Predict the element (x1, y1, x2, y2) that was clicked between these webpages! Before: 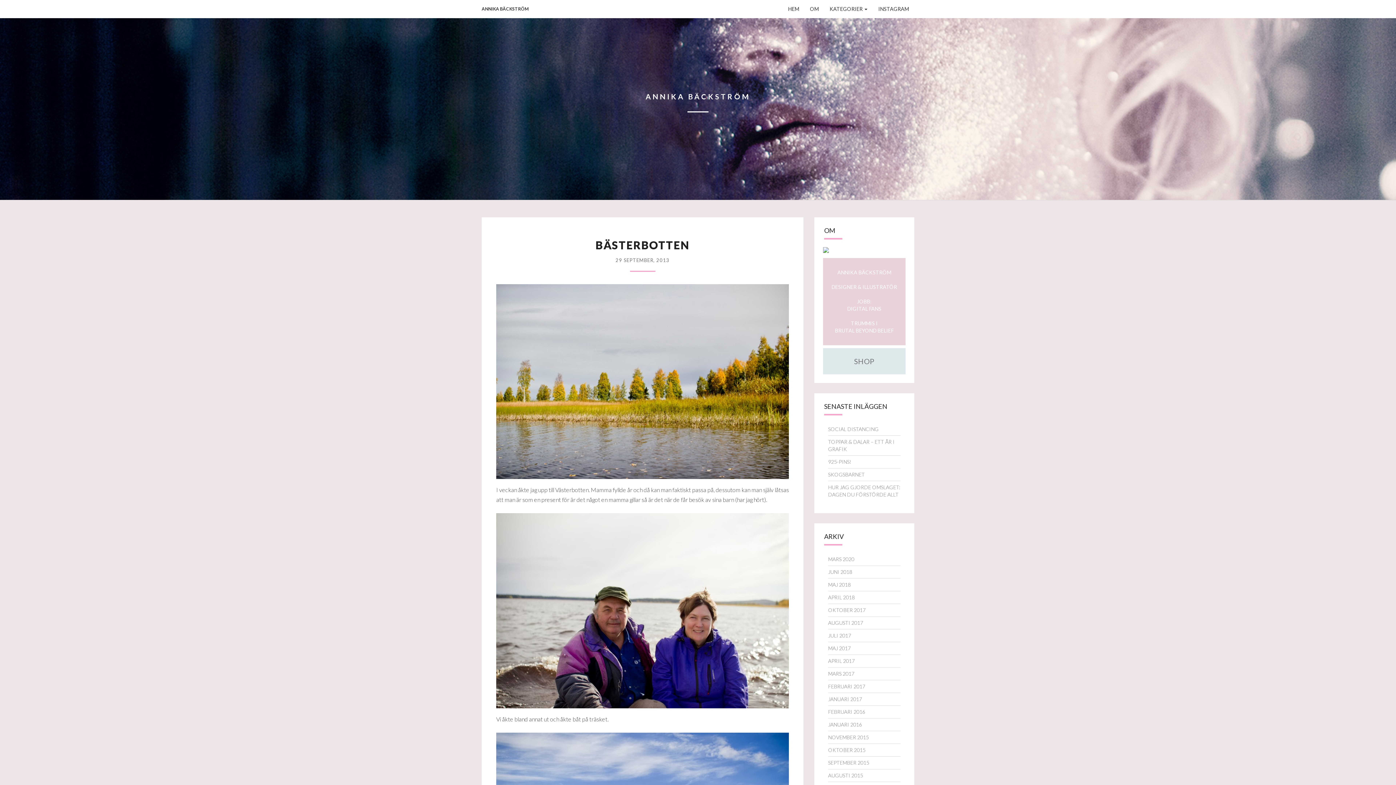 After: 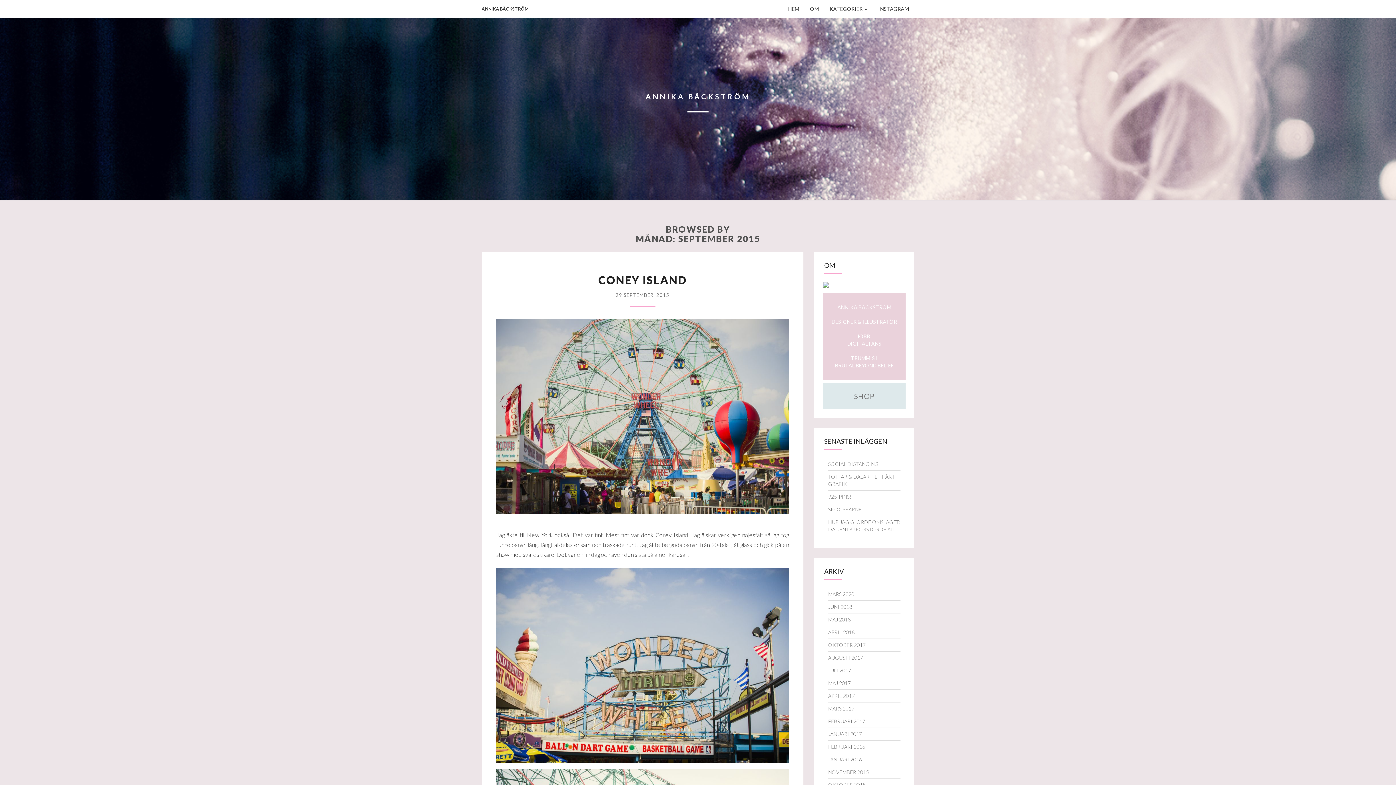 Action: bbox: (828, 760, 869, 766) label: SEPTEMBER 2015